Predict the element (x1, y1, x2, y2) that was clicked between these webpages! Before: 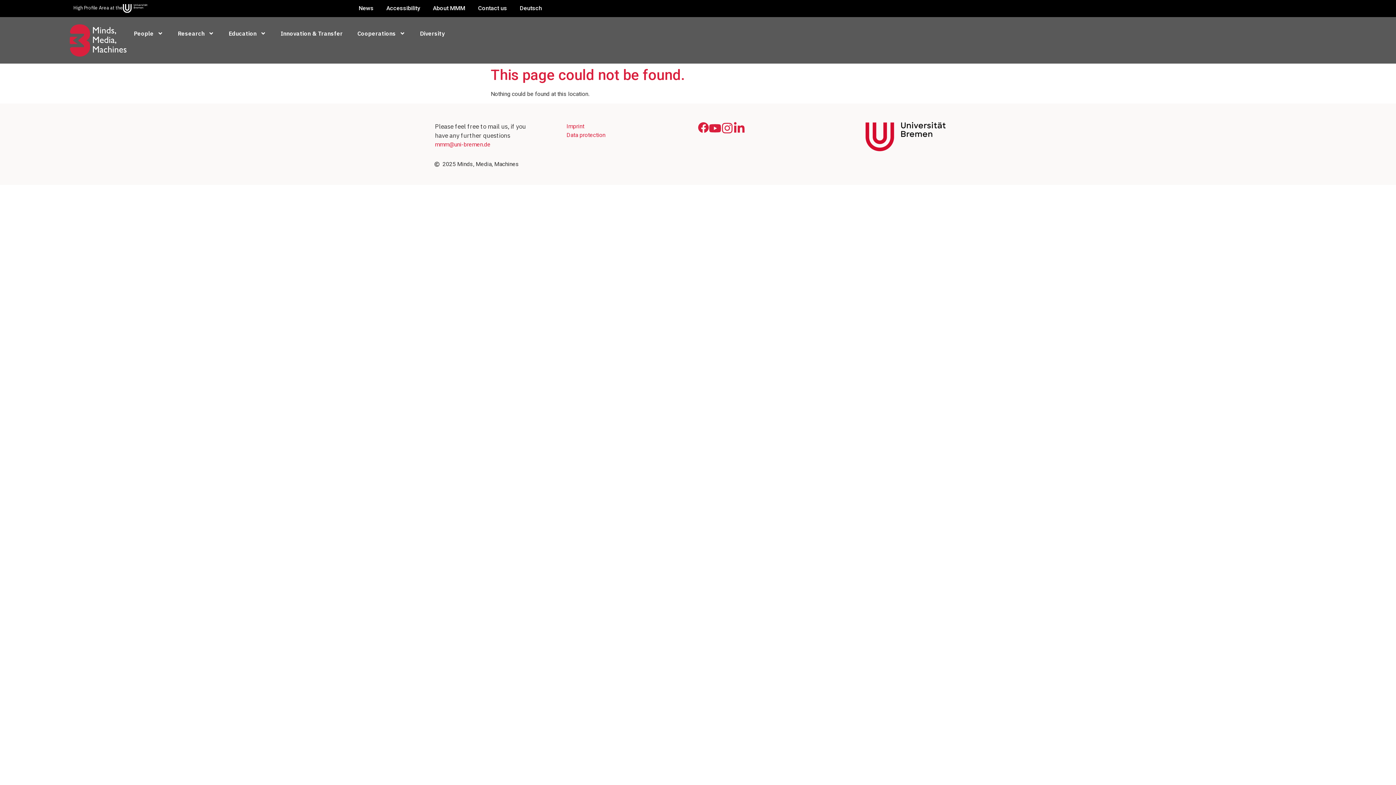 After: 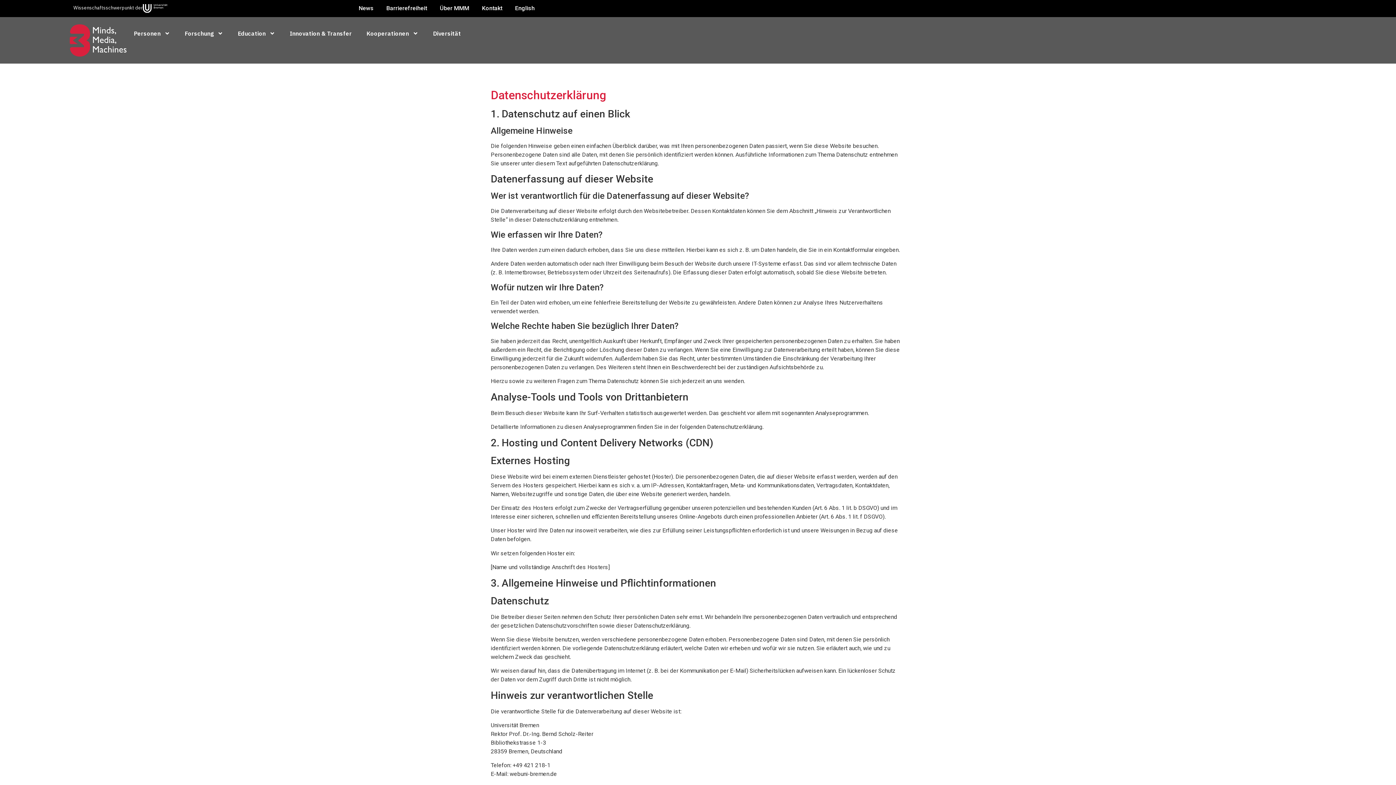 Action: bbox: (566, 131, 698, 139) label: Data protection